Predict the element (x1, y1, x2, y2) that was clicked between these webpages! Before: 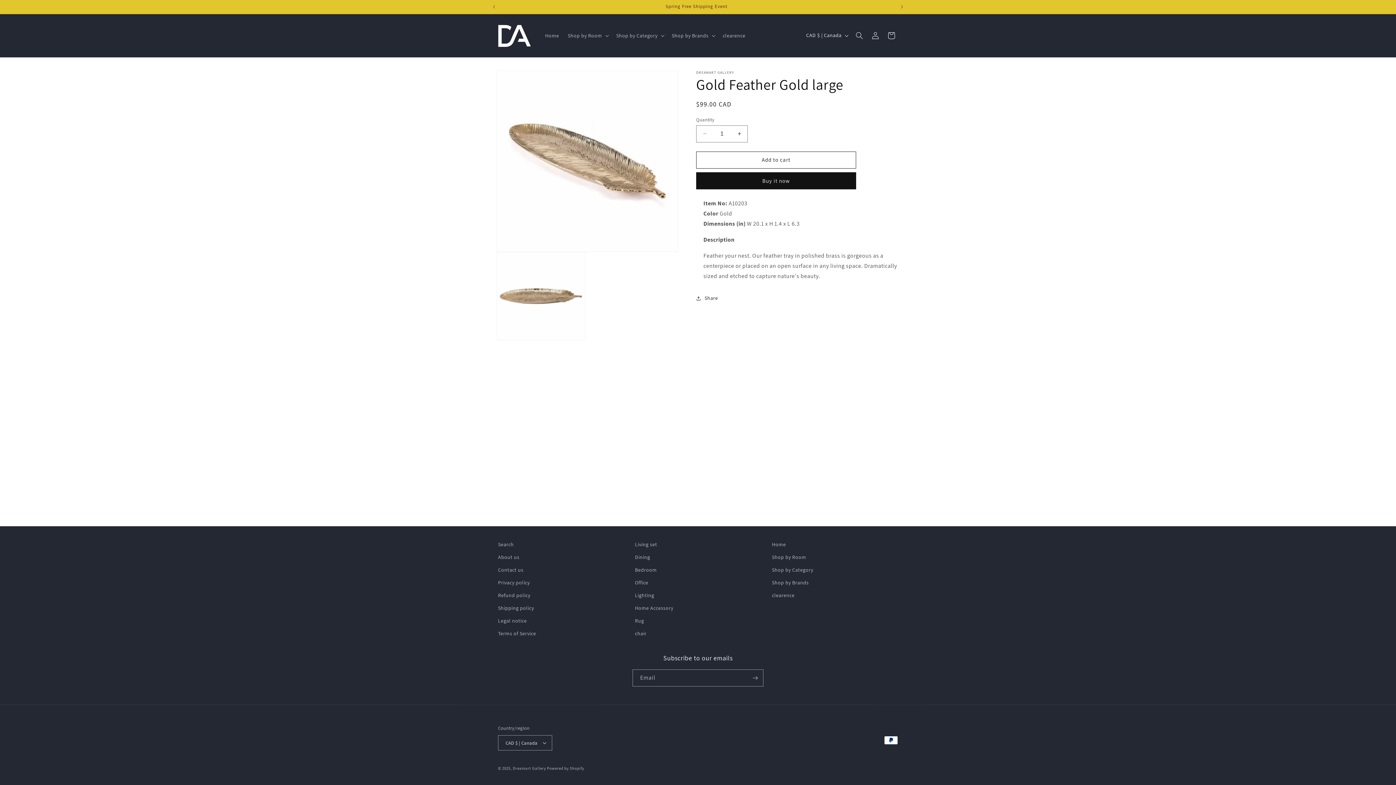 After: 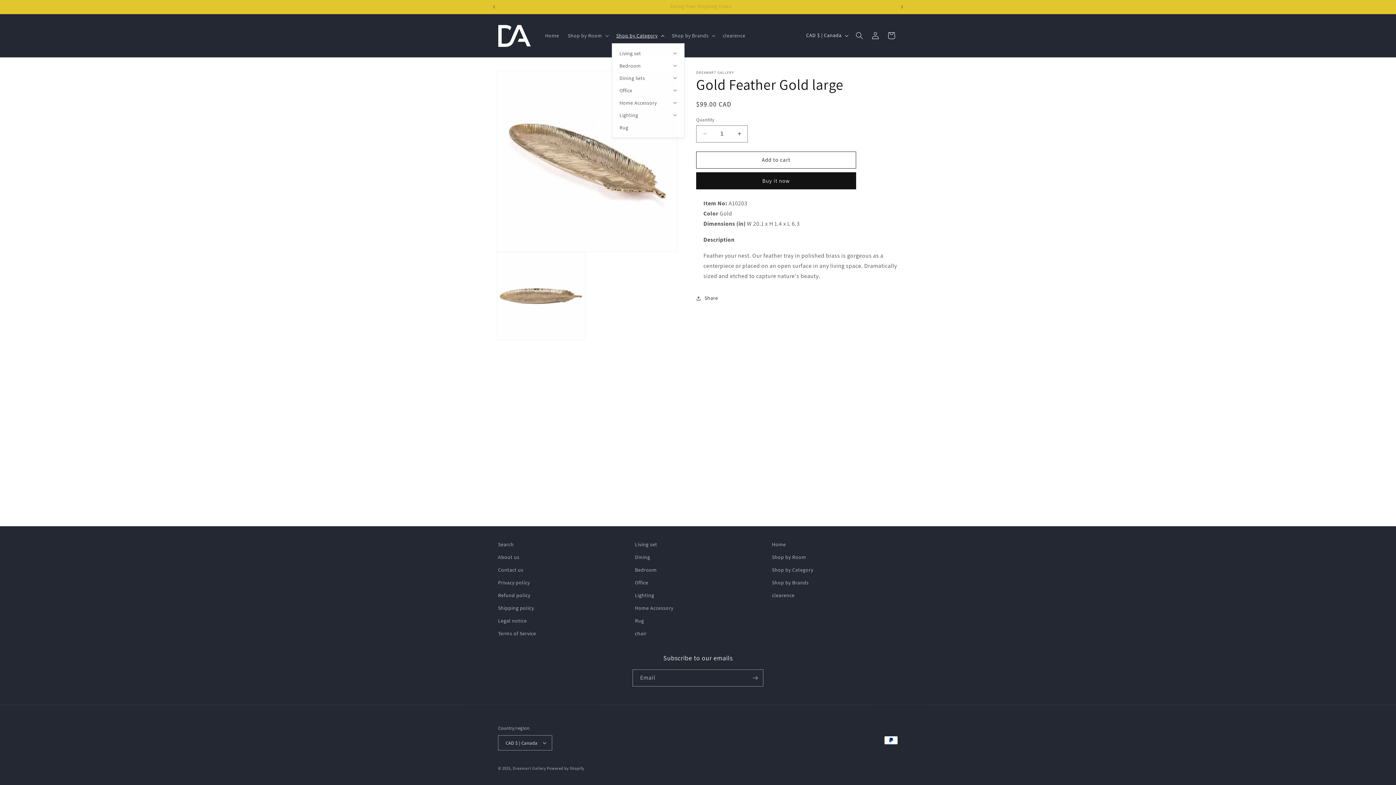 Action: label: Shop by Category bbox: (612, 27, 667, 43)